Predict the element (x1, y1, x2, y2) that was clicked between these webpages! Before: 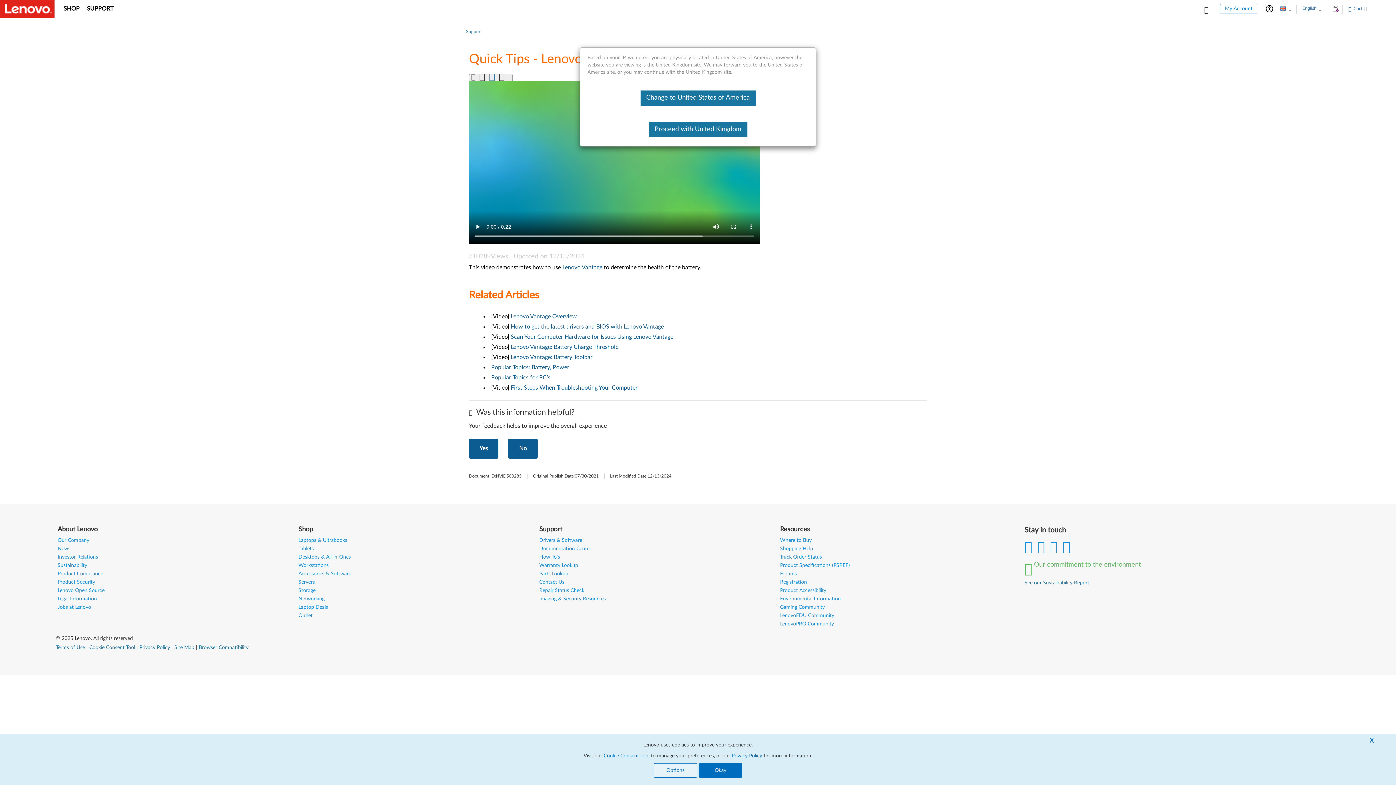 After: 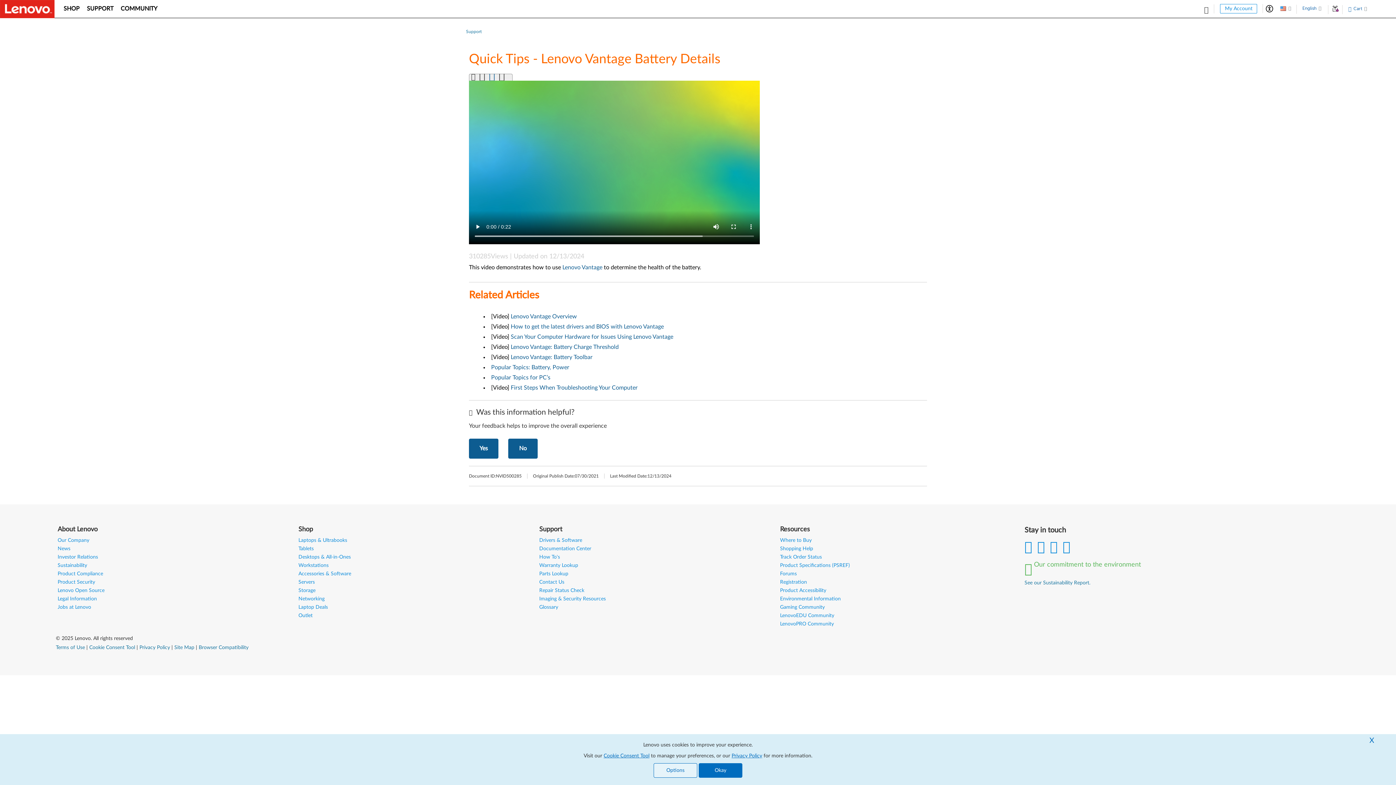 Action: label: Change to United States of America bbox: (640, 90, 755, 105)